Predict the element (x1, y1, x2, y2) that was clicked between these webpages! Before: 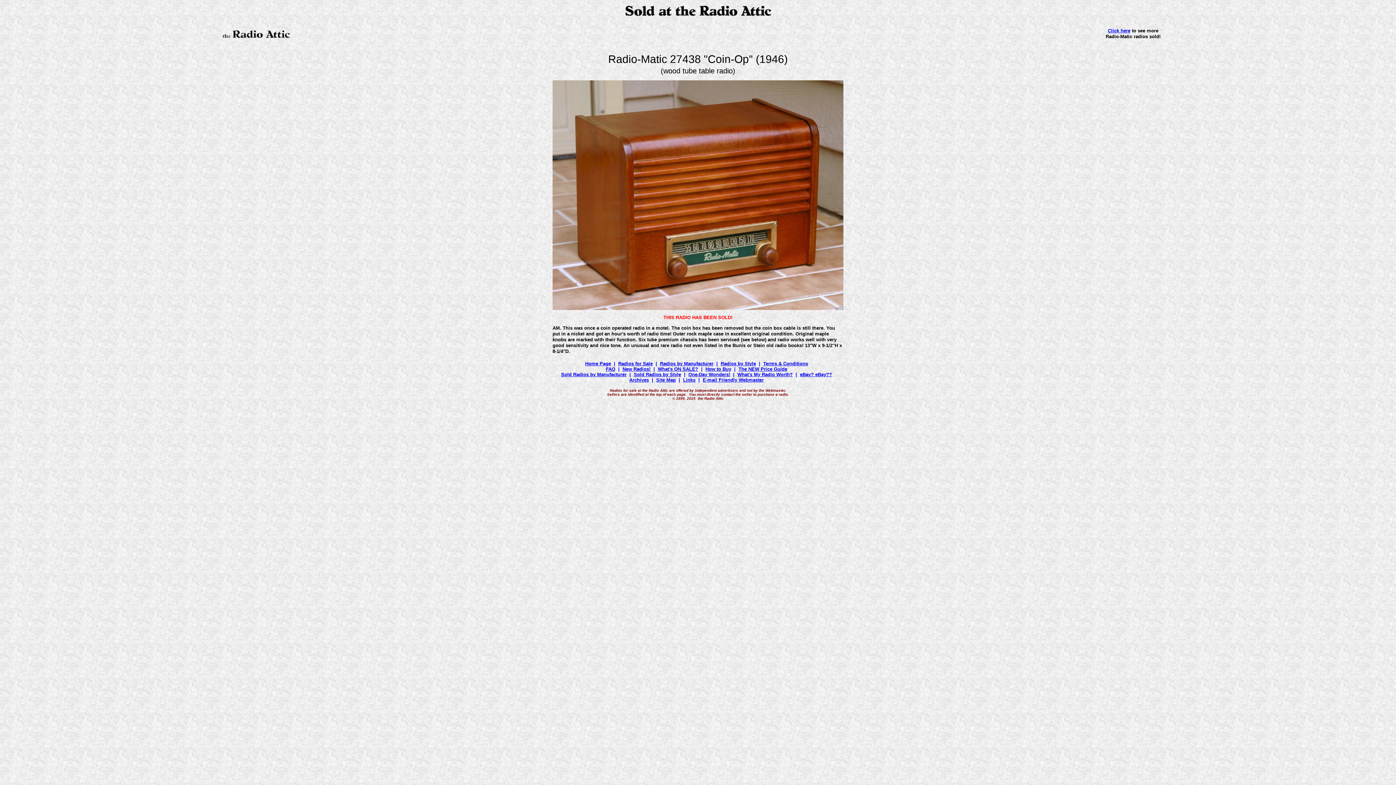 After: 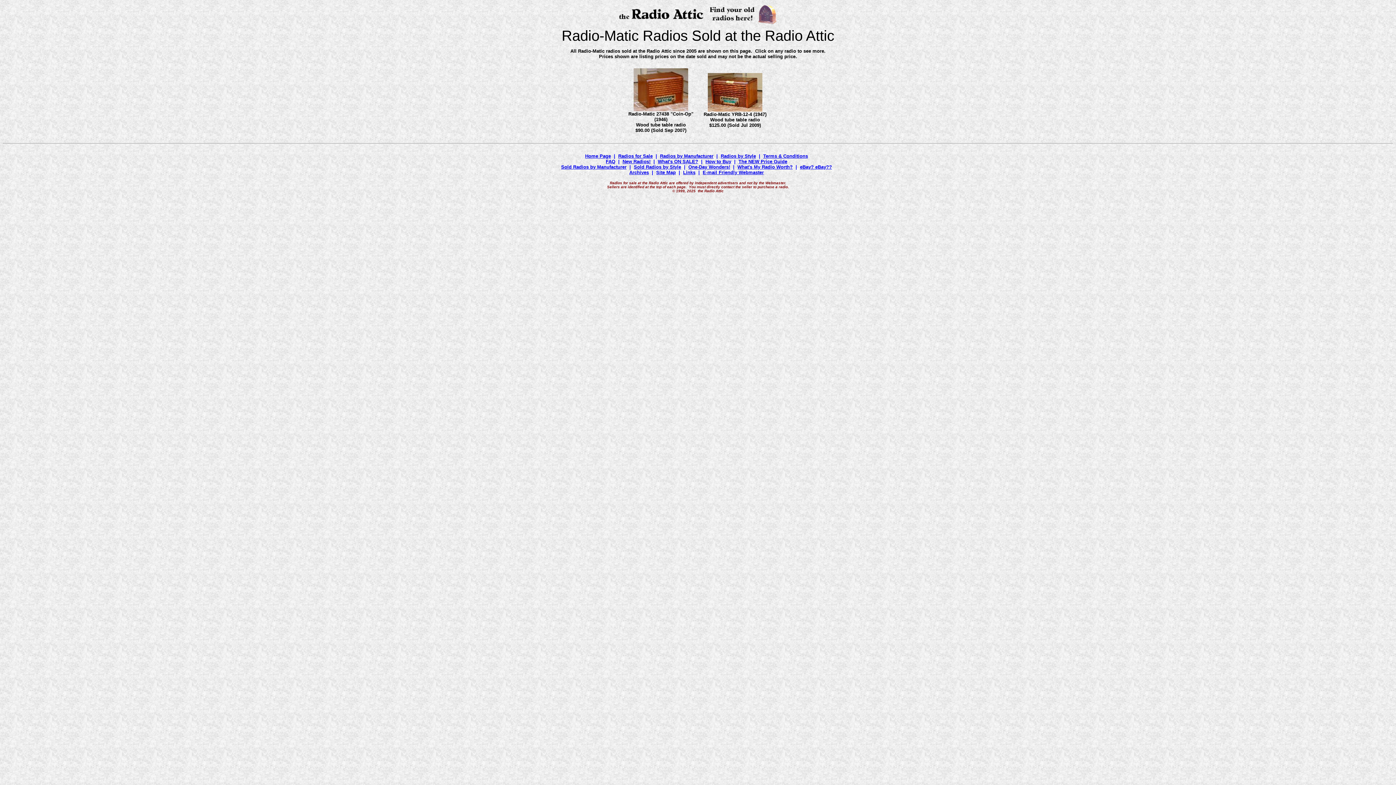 Action: bbox: (1108, 28, 1130, 33) label: Click here